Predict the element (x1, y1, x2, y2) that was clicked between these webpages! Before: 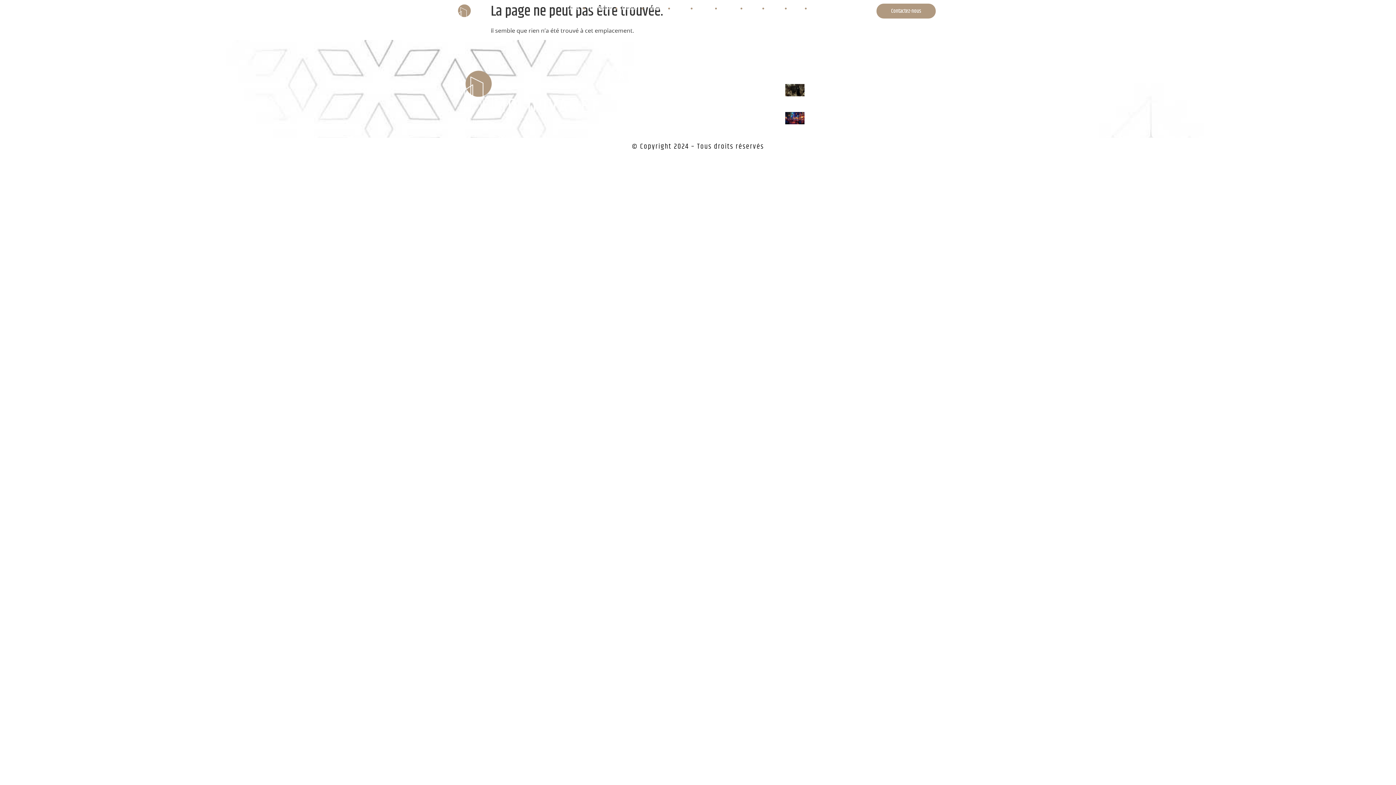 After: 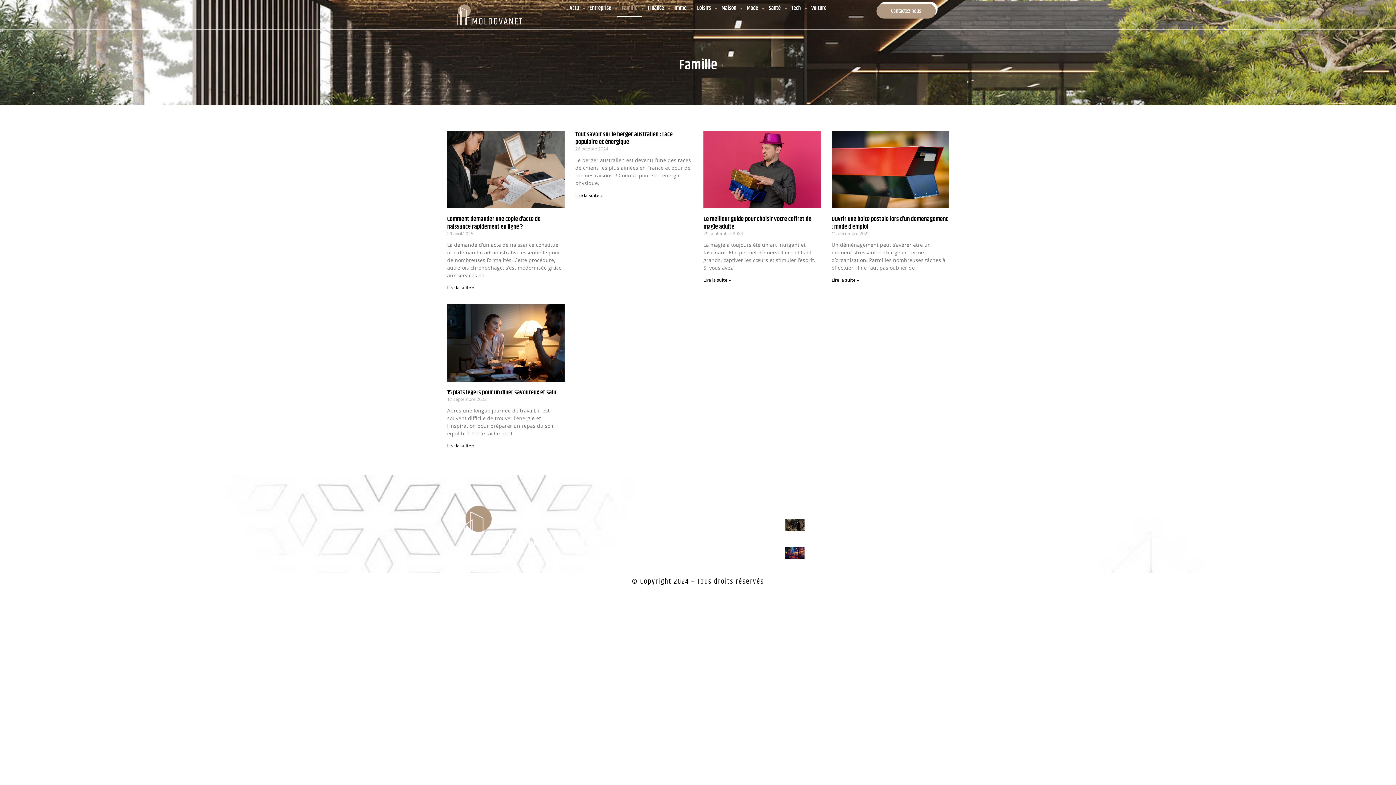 Action: bbox: (617, 0, 641, 16) label: Famille